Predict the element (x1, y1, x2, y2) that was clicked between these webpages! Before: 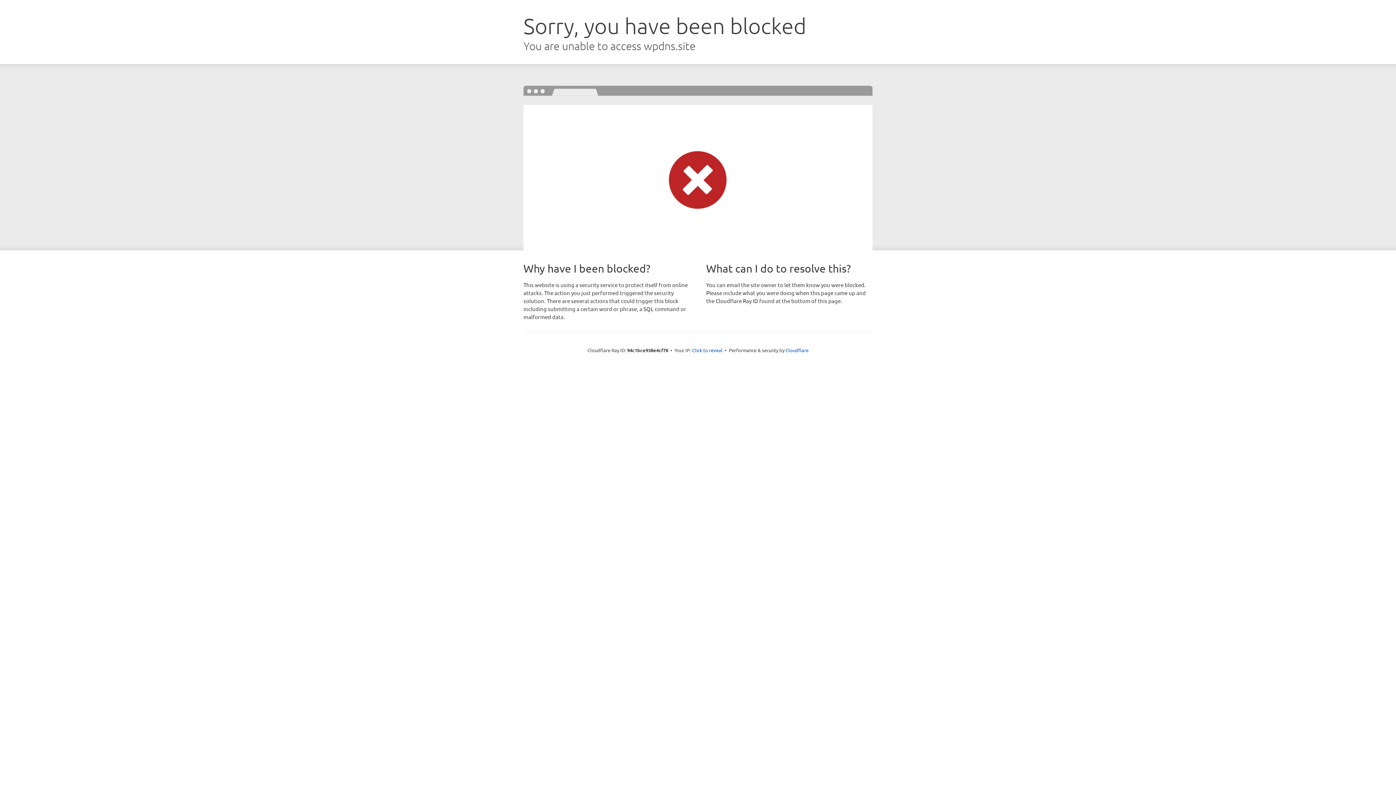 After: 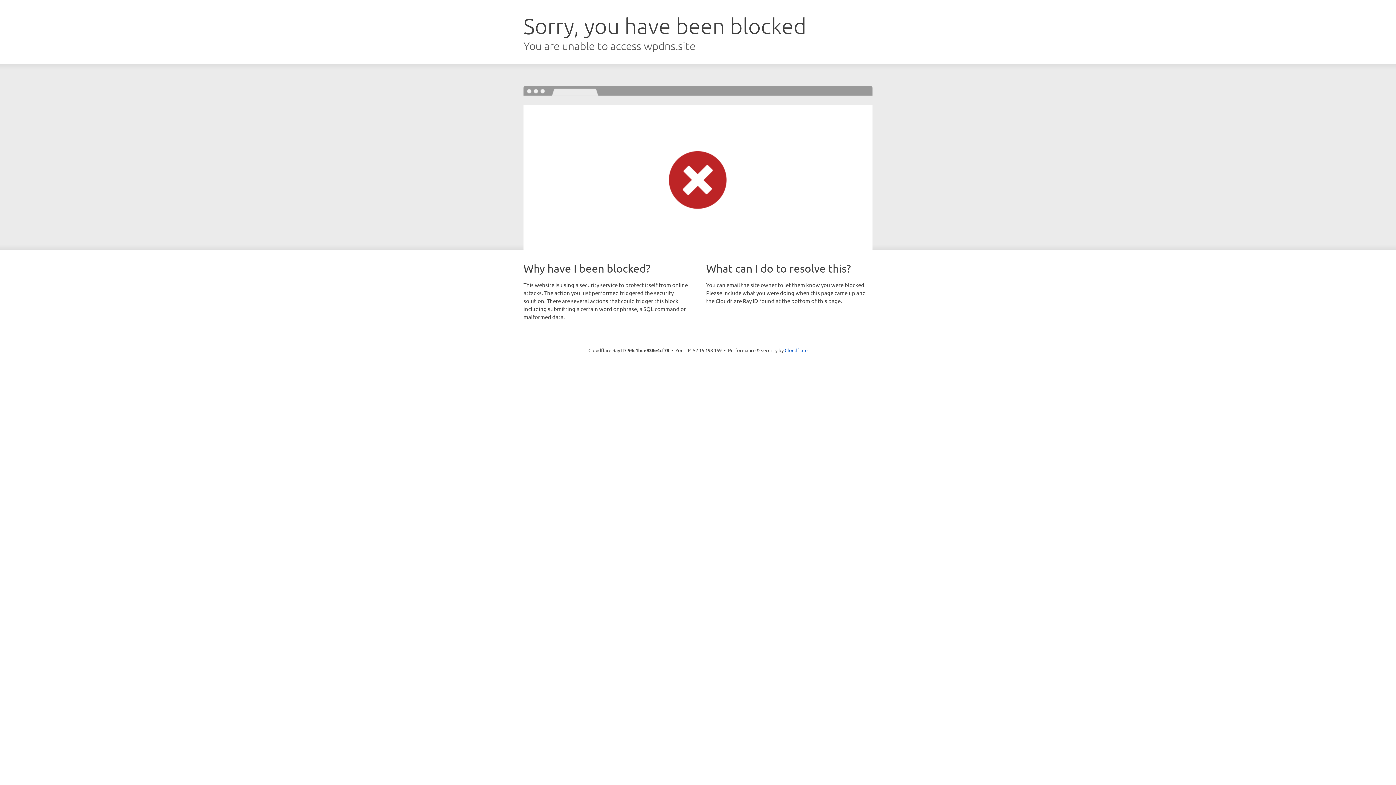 Action: label: Click to reveal bbox: (692, 346, 722, 353)